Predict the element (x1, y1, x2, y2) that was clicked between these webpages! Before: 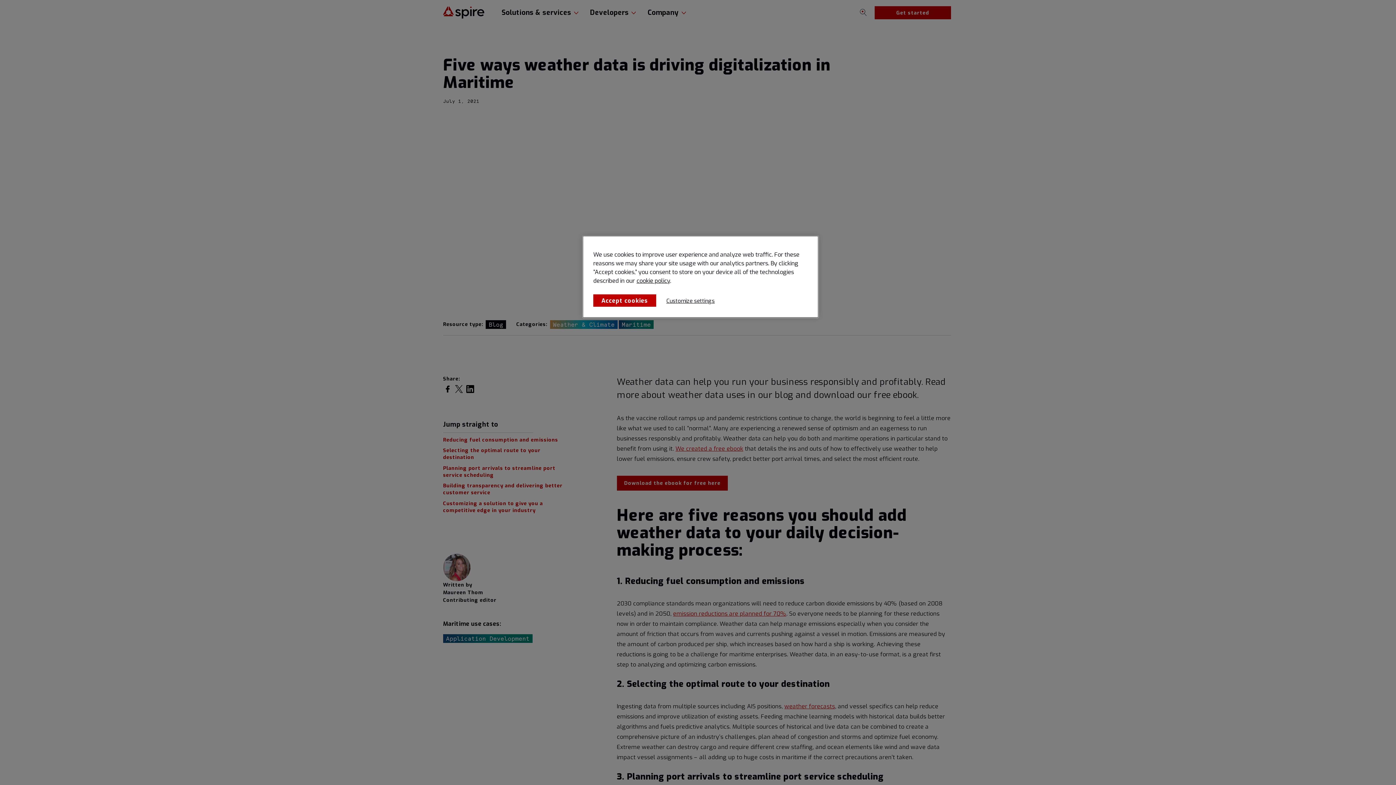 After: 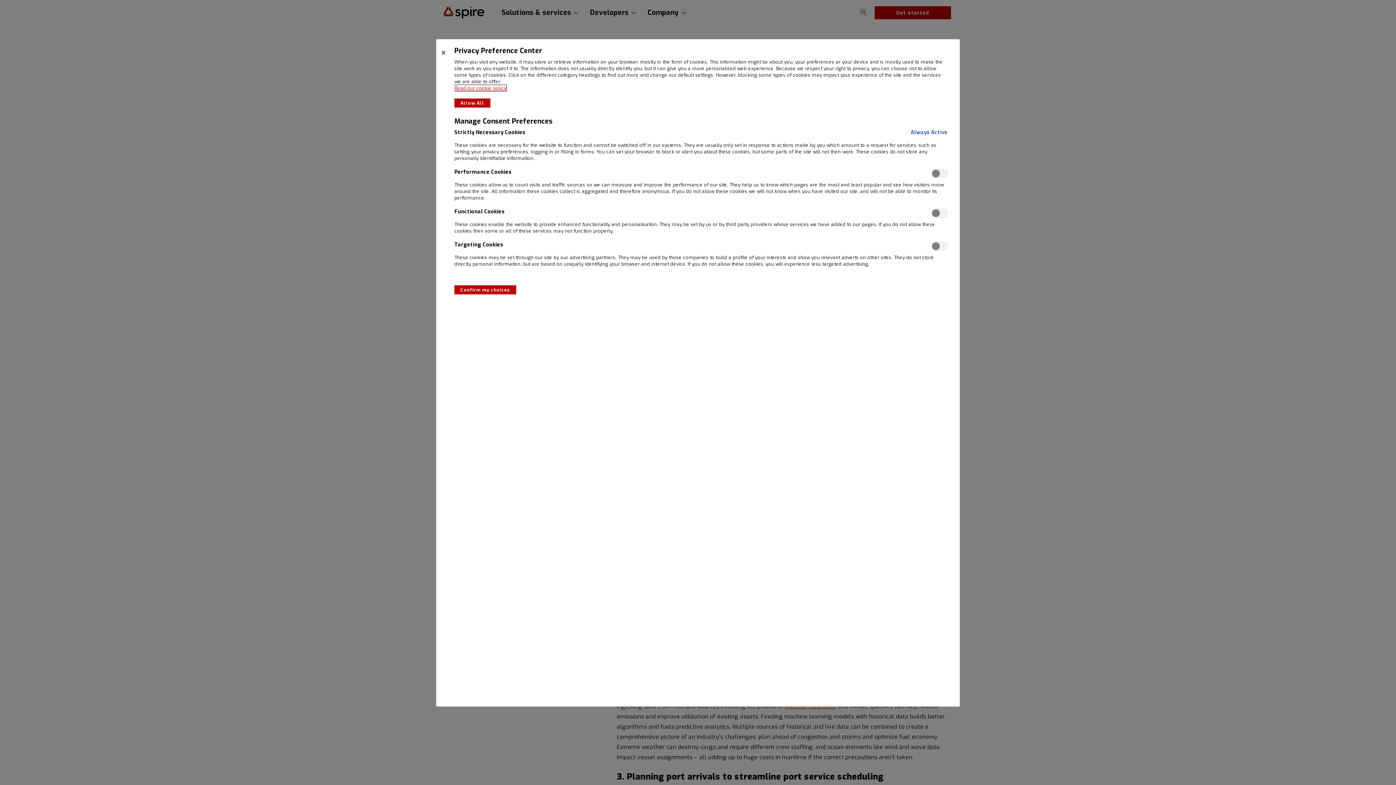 Action: label: Customize settings bbox: (666, 297, 714, 304)